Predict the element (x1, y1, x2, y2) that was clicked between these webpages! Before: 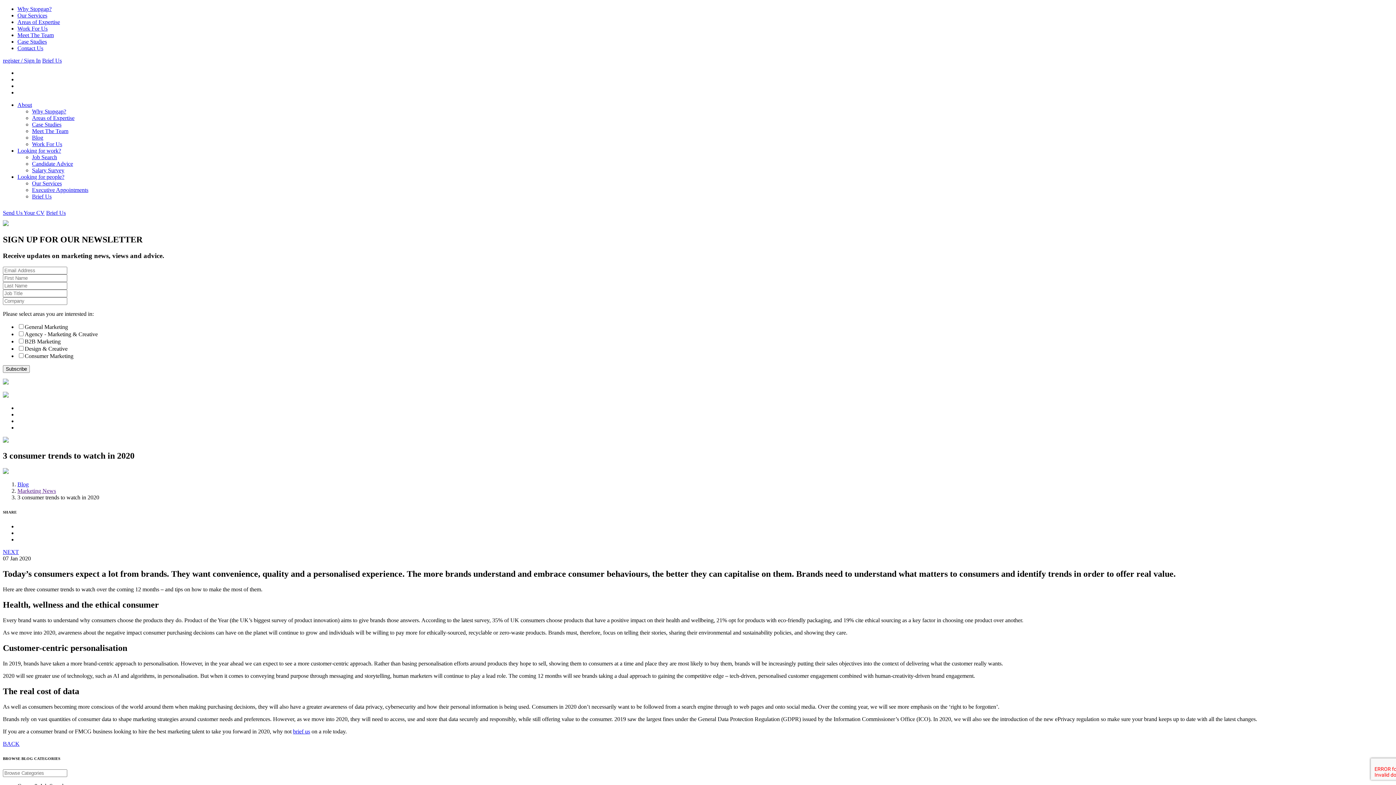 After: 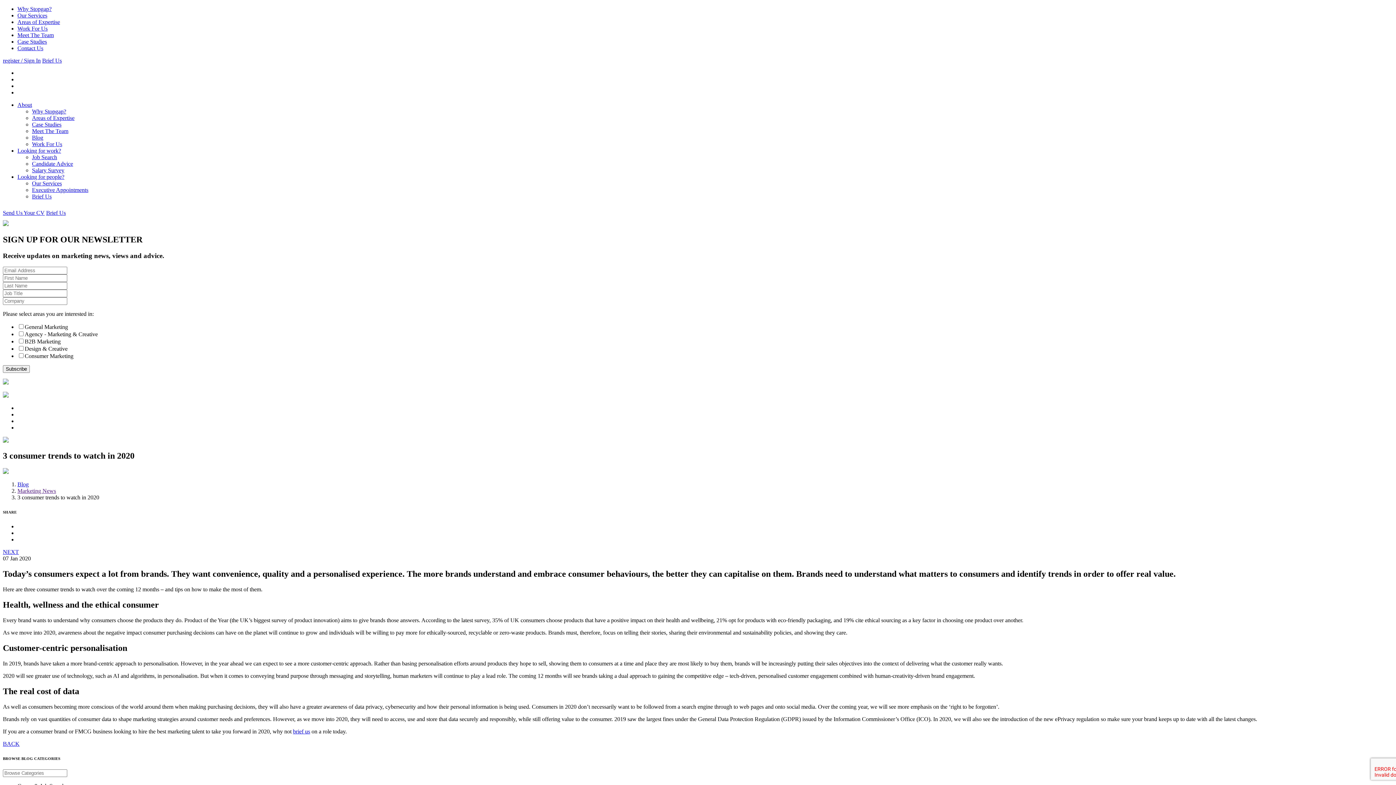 Action: label: brief us bbox: (293, 728, 310, 734)